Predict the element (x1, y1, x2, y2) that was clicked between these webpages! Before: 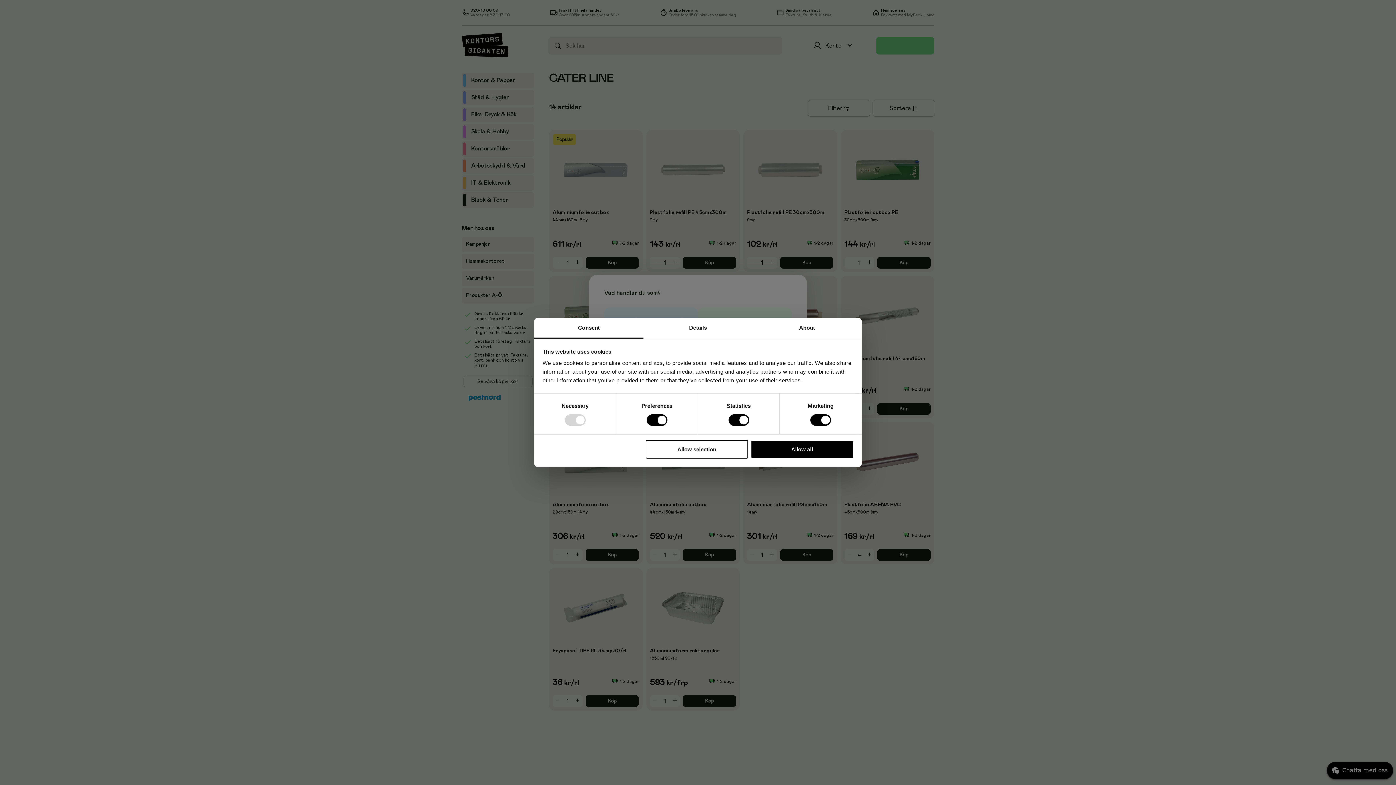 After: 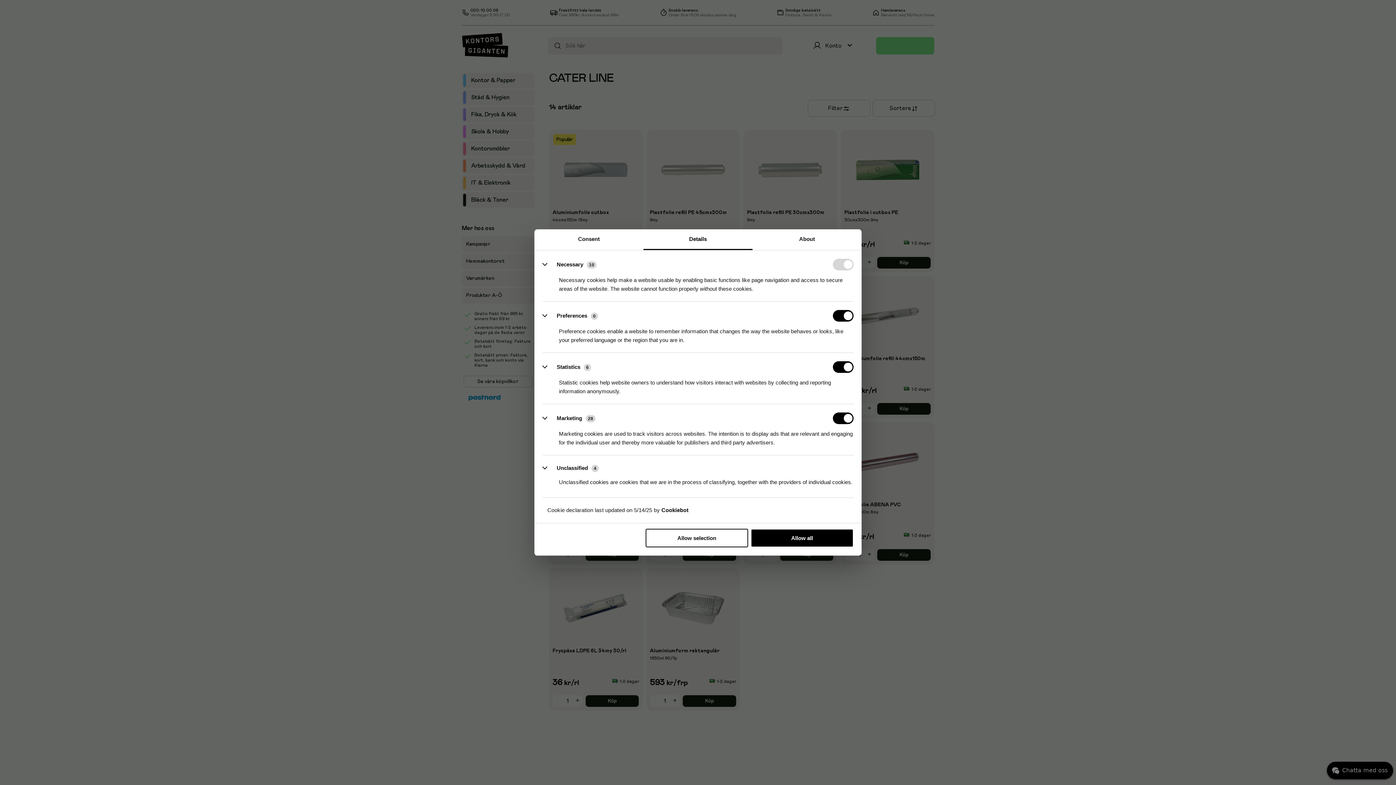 Action: bbox: (643, 318, 752, 338) label: Details